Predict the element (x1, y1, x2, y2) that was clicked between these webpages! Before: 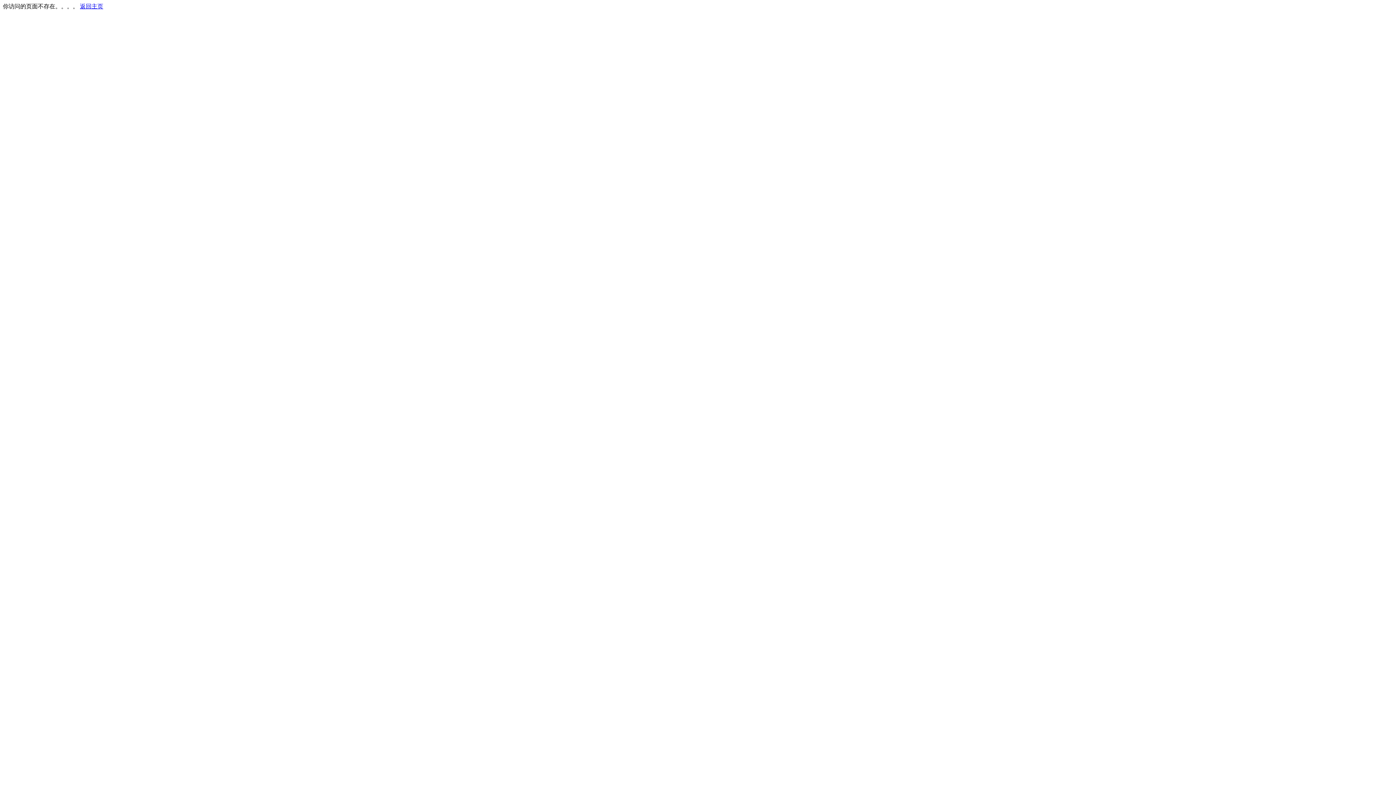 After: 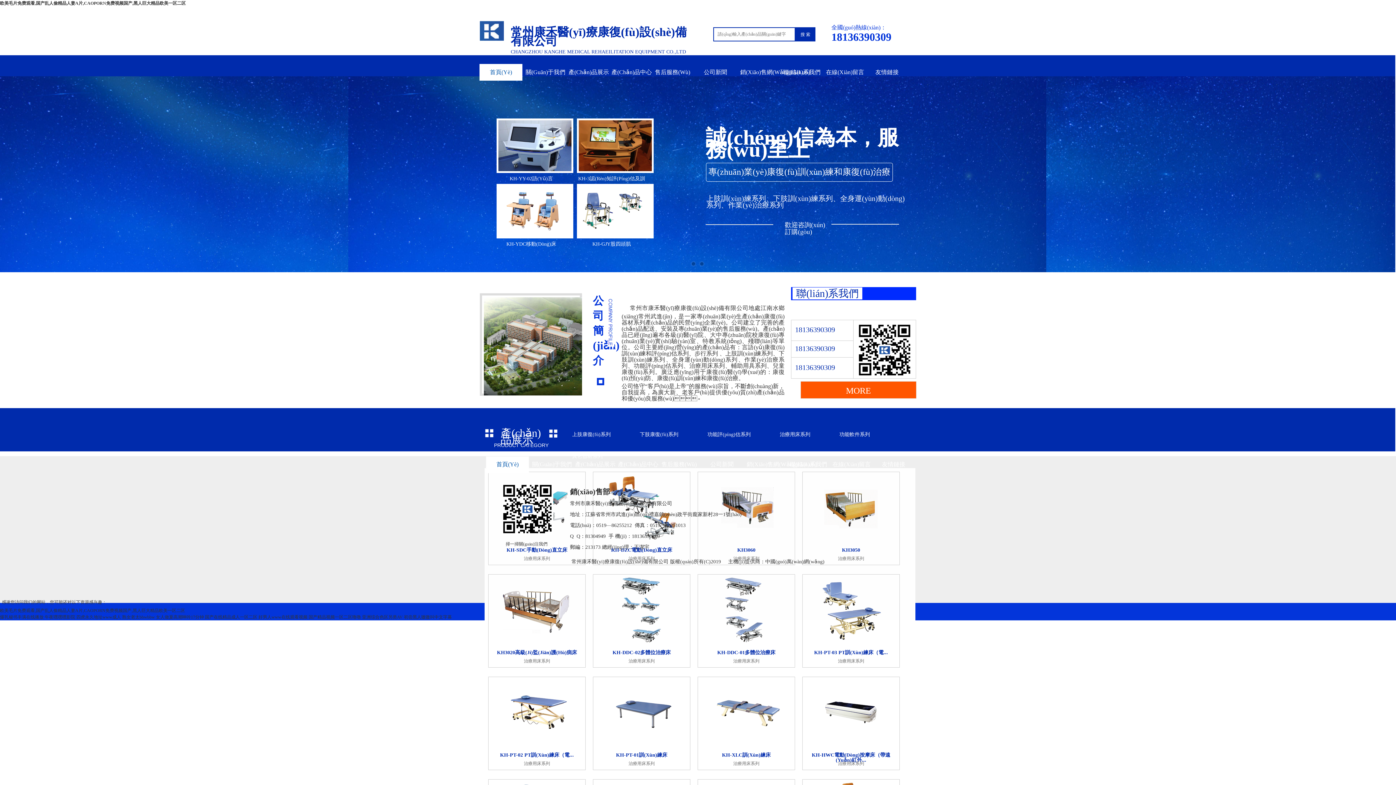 Action: bbox: (80, 3, 103, 9) label: 返回主页